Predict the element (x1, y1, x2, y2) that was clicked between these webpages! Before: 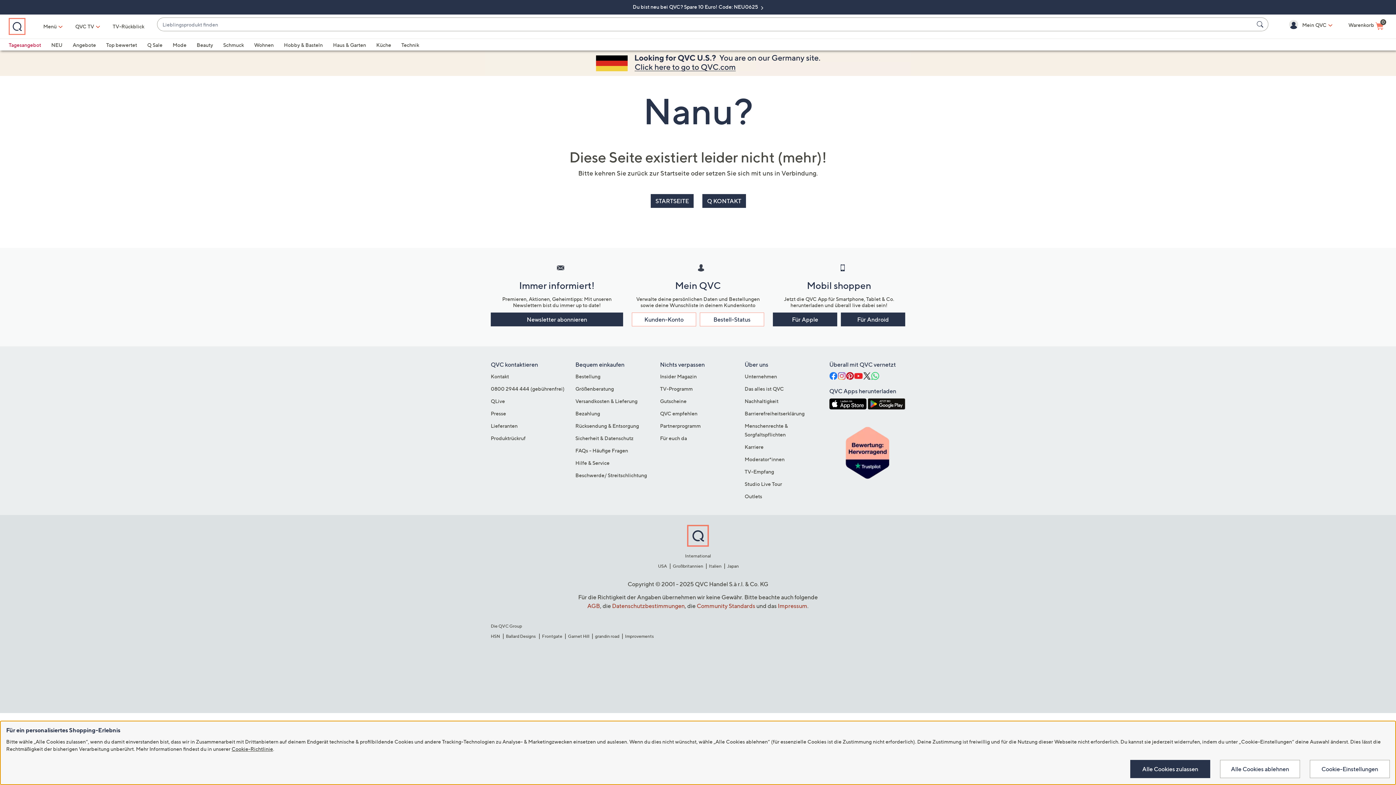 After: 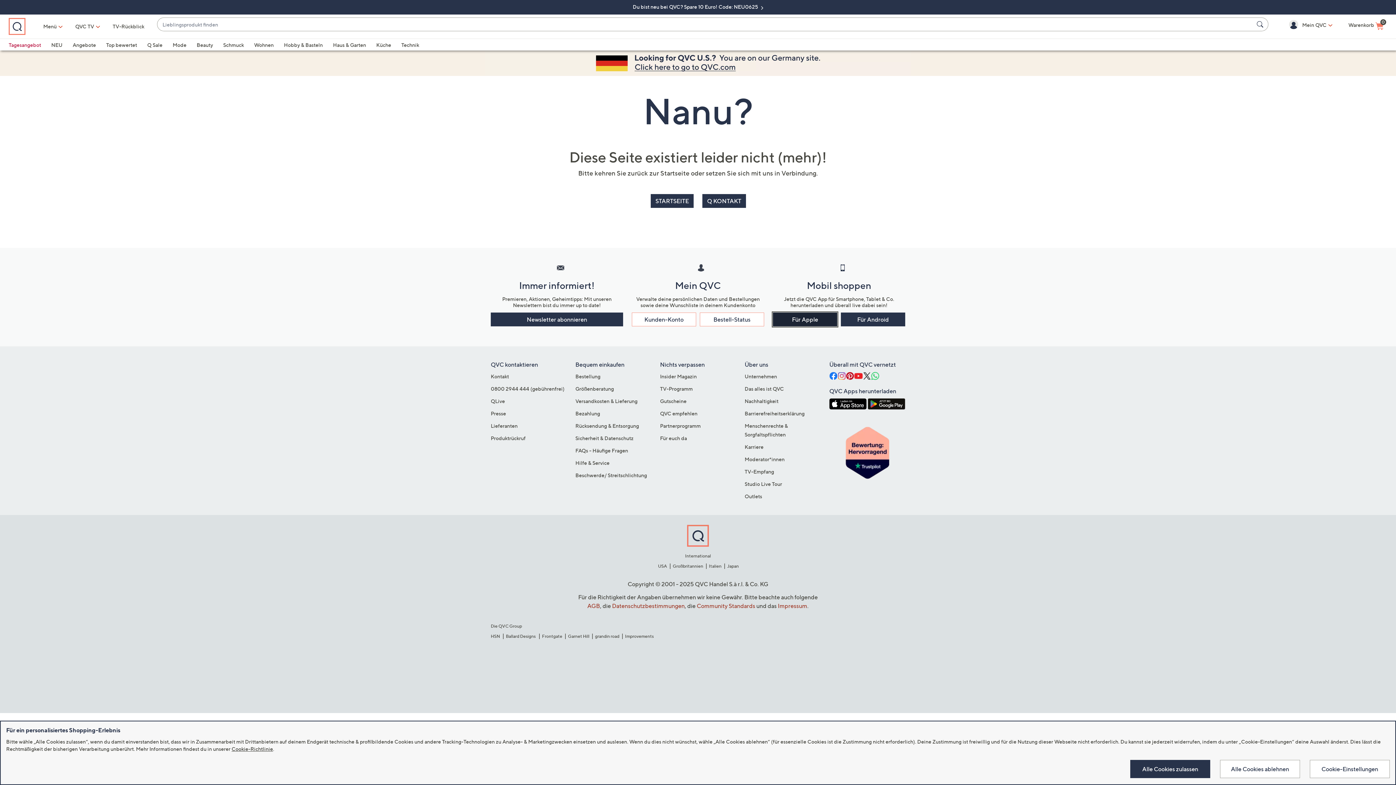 Action: bbox: (773, 312, 837, 326) label: Für Apple